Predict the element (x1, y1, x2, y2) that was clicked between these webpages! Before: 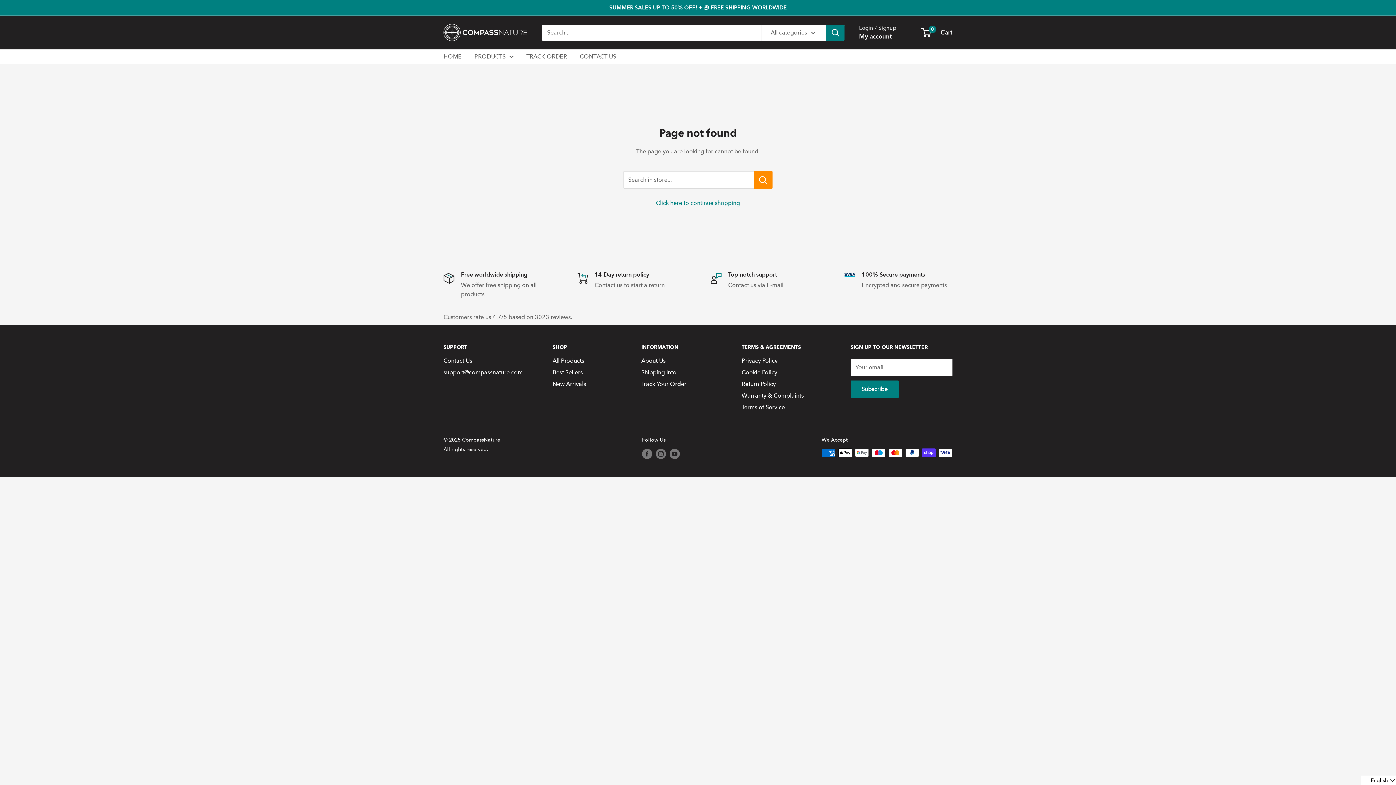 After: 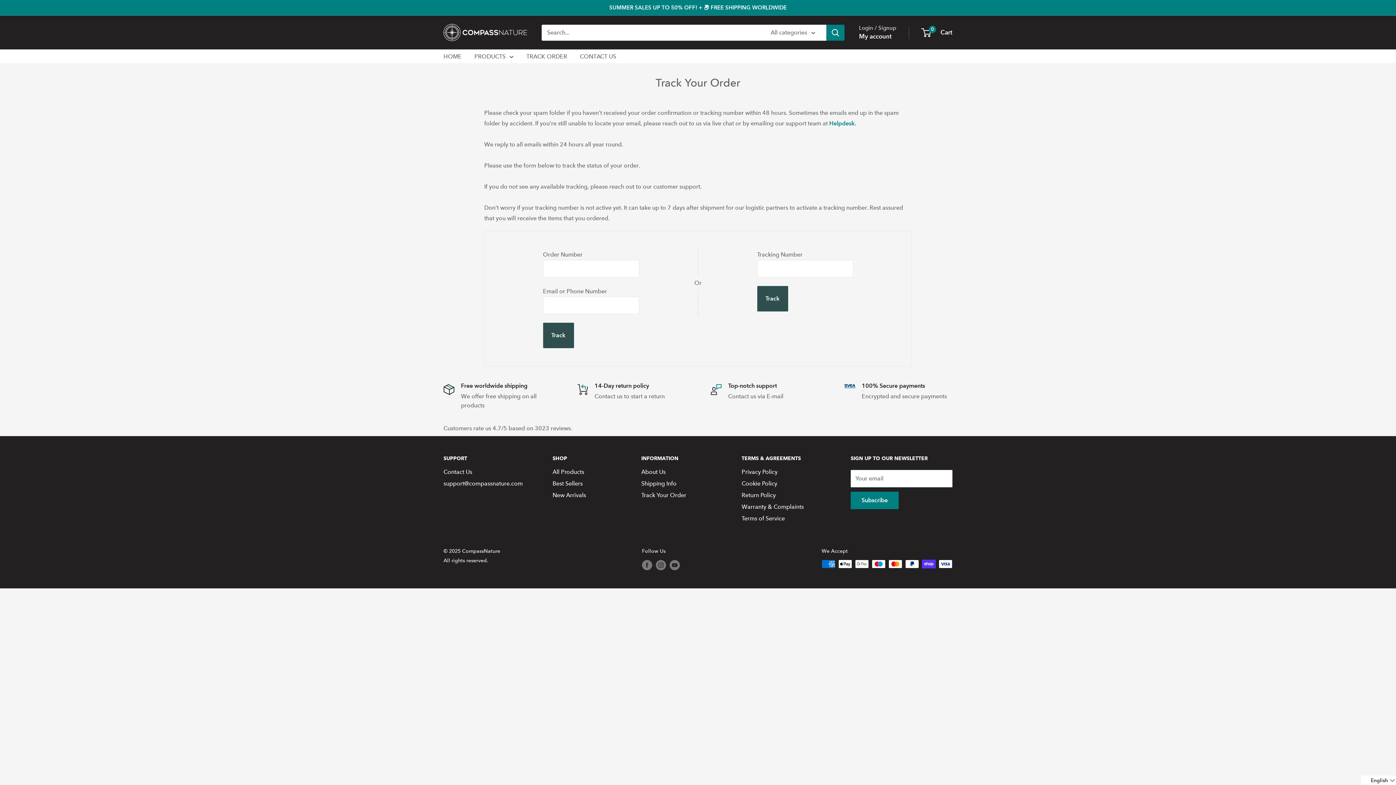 Action: bbox: (526, 51, 567, 61) label: TRACK ORDER